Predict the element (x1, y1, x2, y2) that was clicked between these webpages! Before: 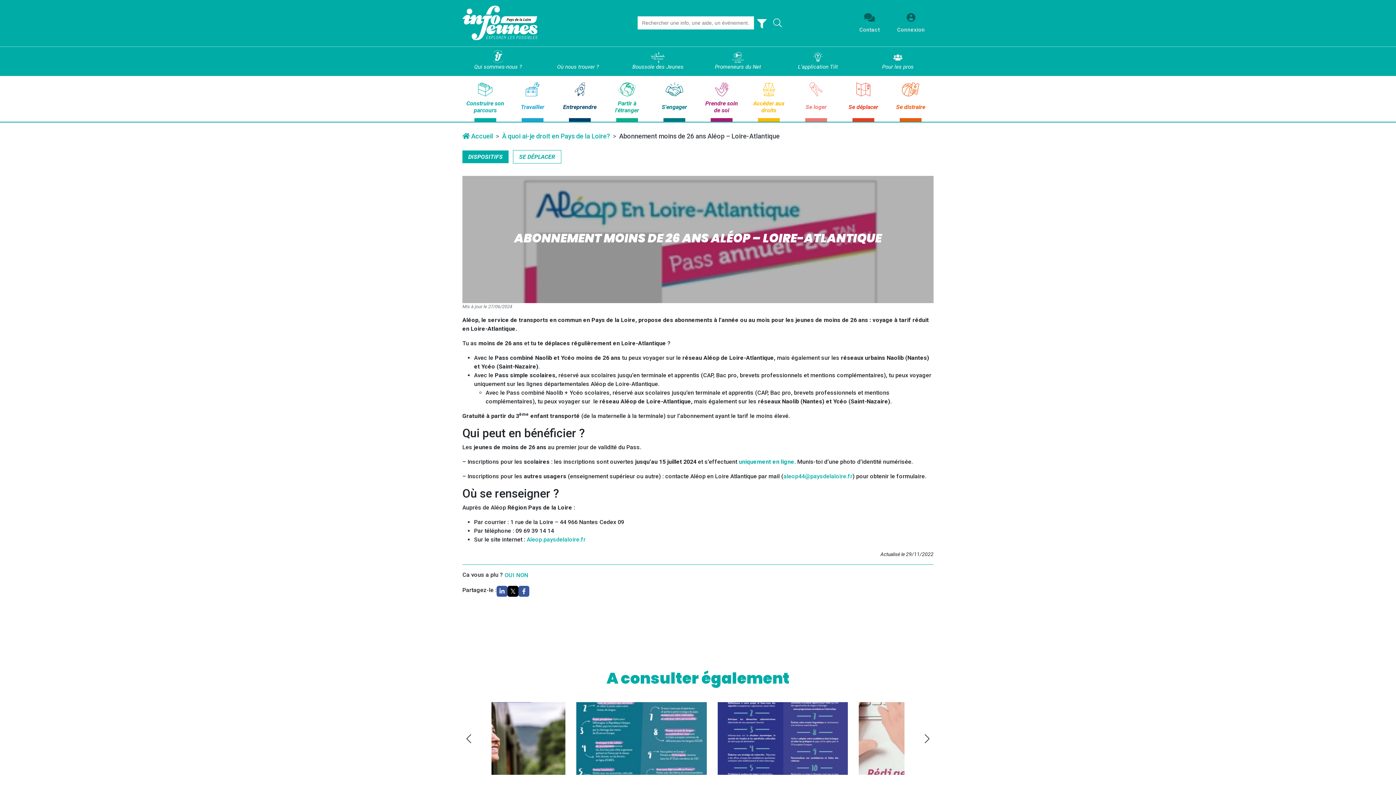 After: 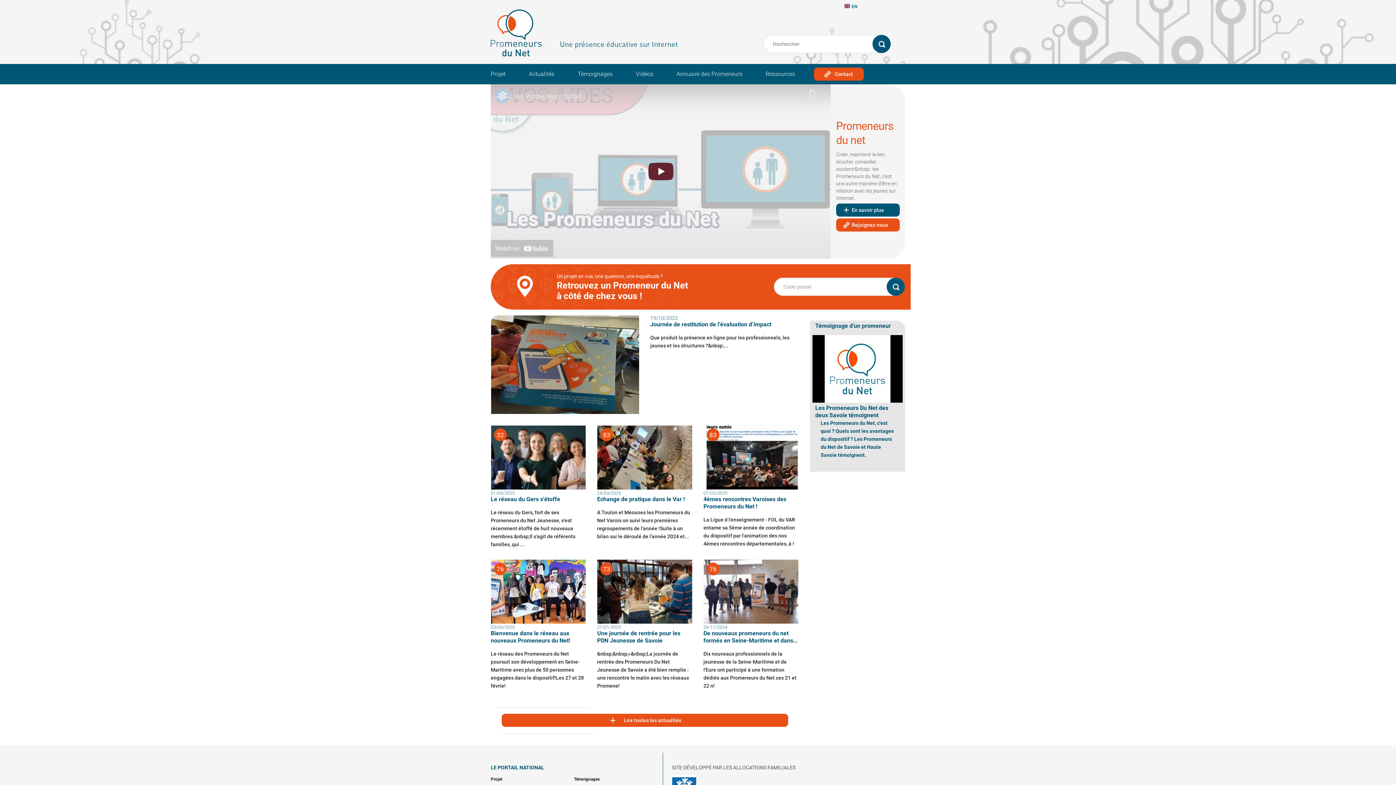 Action: bbox: (731, 51, 745, 63)